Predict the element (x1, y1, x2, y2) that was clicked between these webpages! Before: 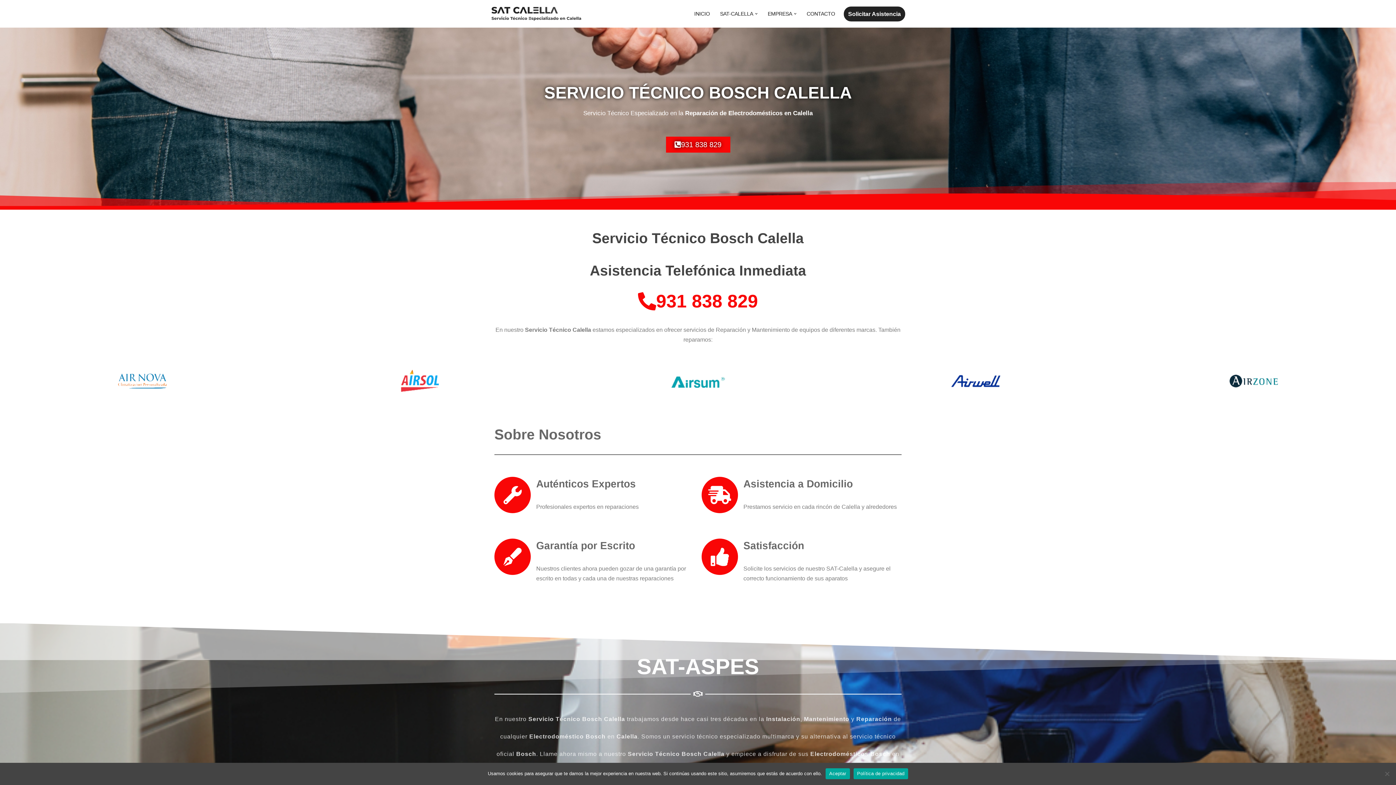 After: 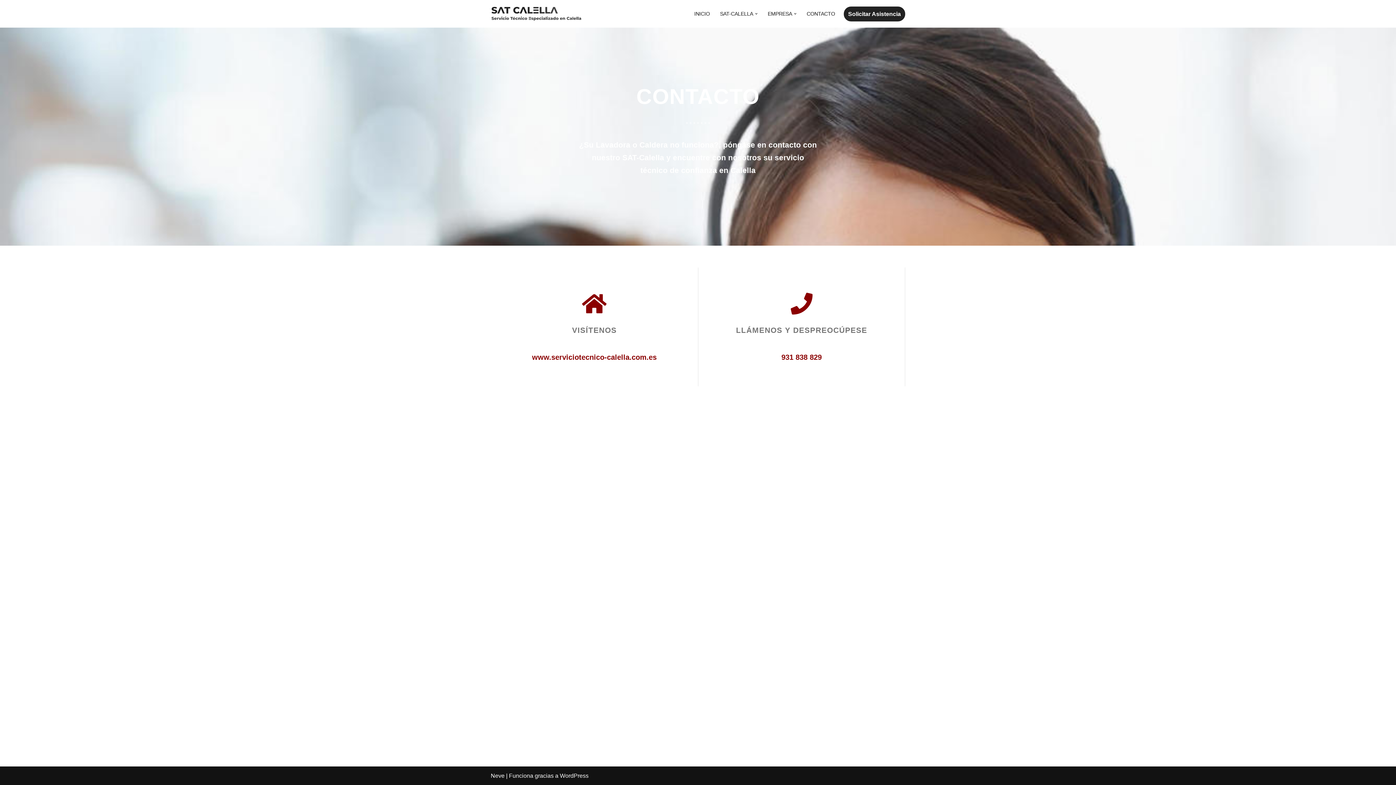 Action: bbox: (806, 9, 835, 18) label: CONTACTO